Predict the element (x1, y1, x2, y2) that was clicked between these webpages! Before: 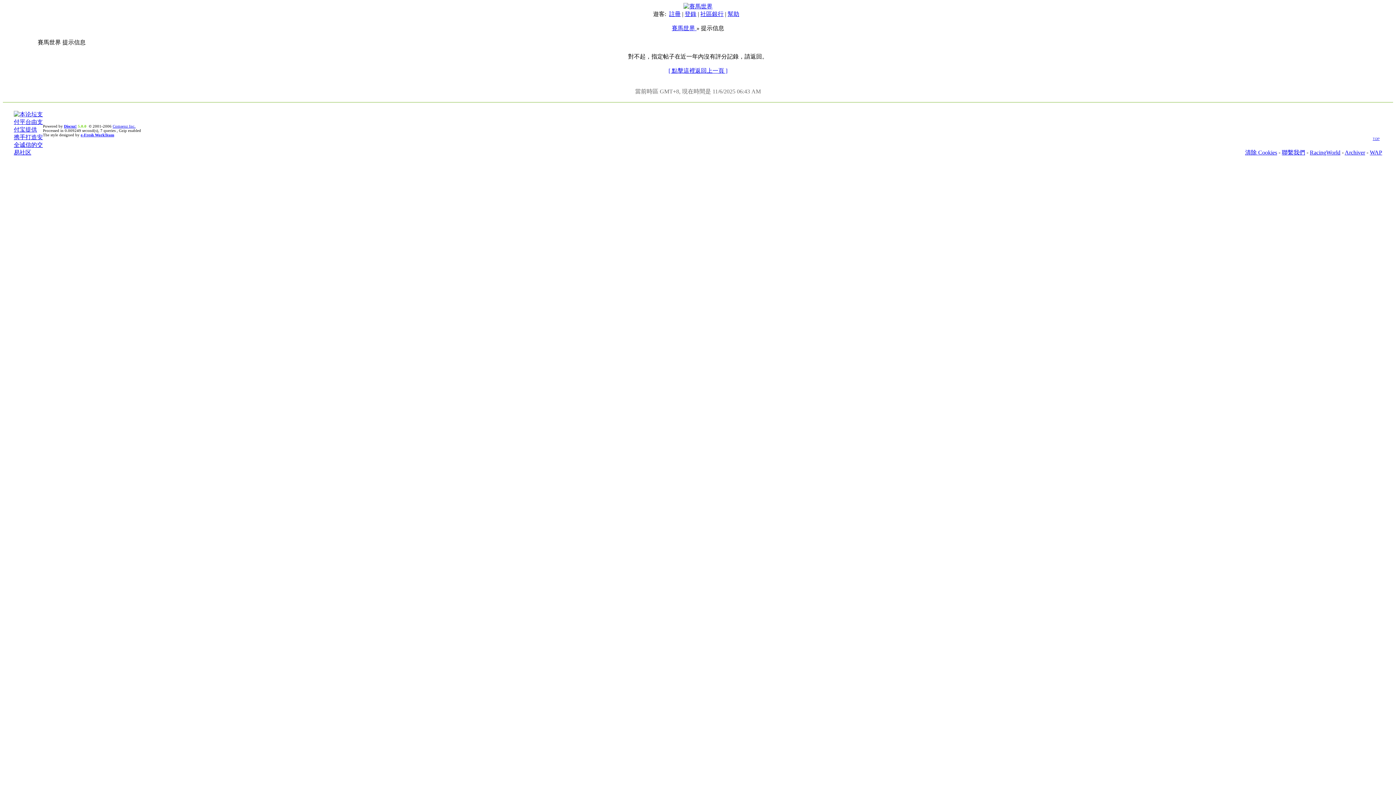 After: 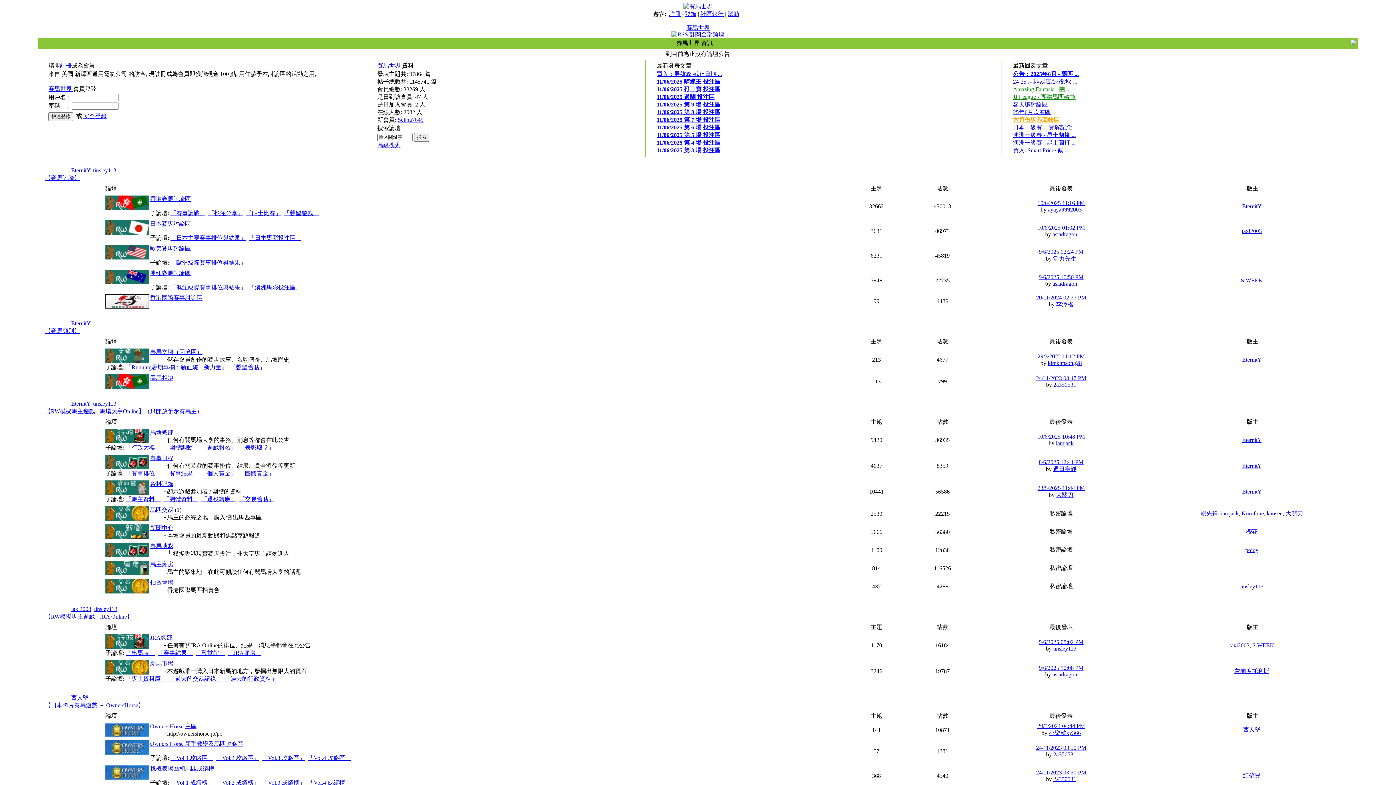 Action: bbox: (683, 3, 712, 9)